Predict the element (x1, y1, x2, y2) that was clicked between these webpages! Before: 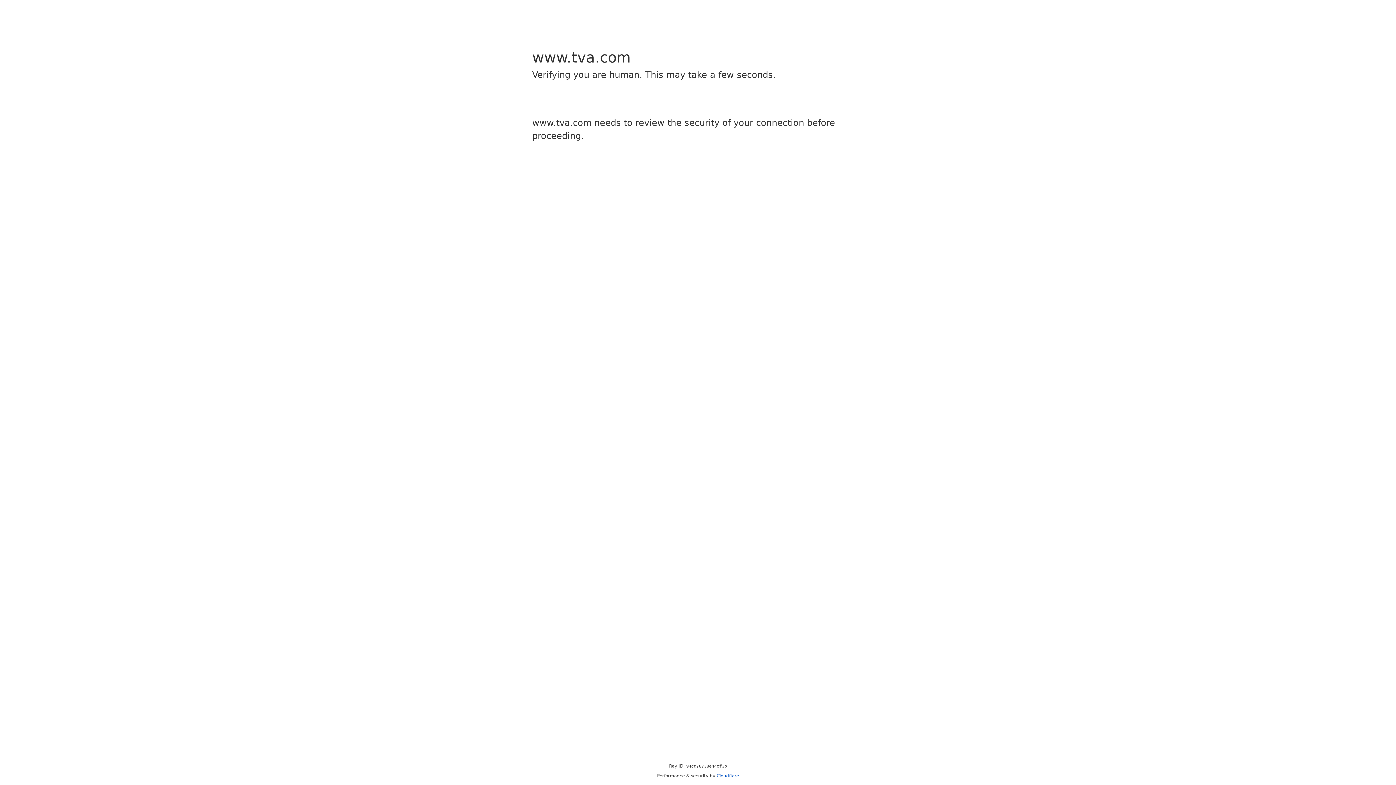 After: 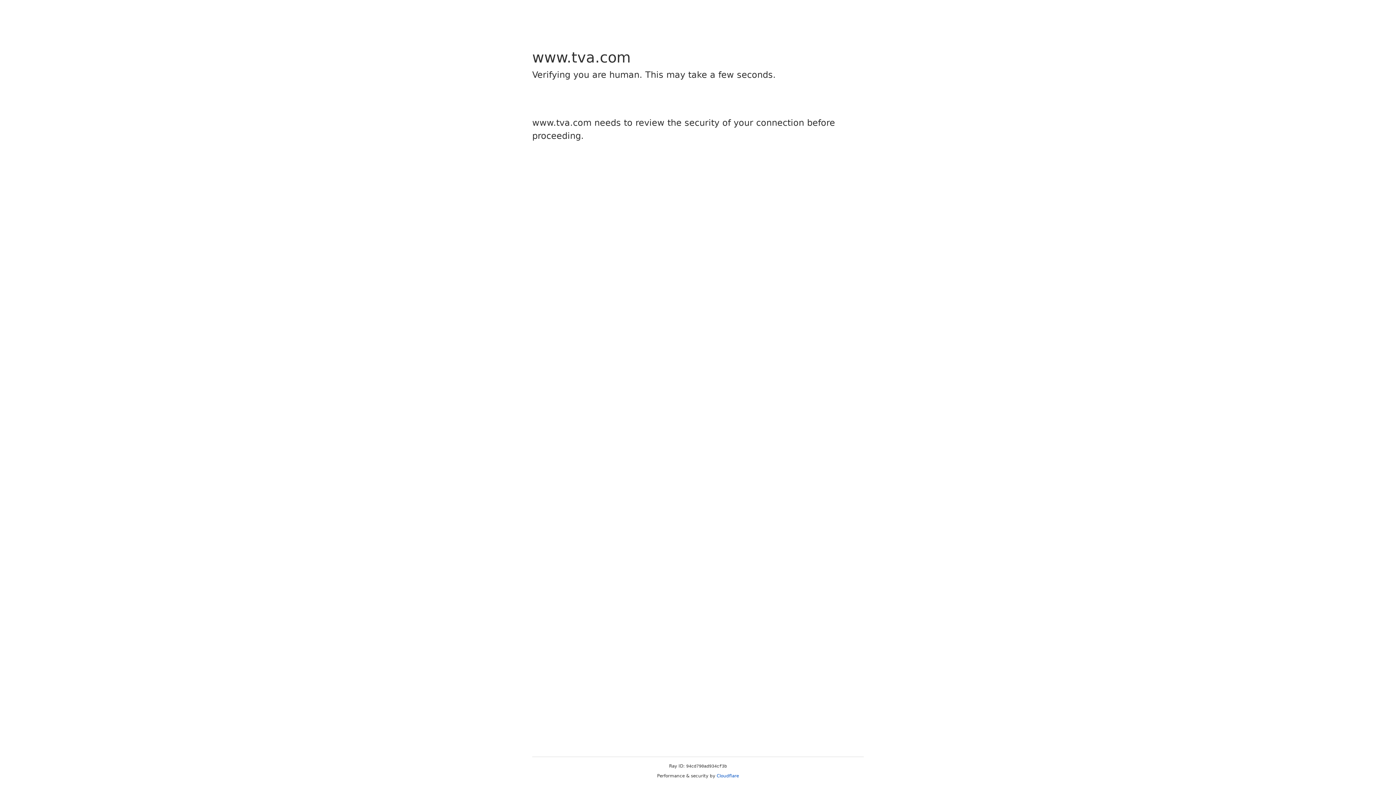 Action: label: Cloudflare bbox: (716, 773, 739, 778)